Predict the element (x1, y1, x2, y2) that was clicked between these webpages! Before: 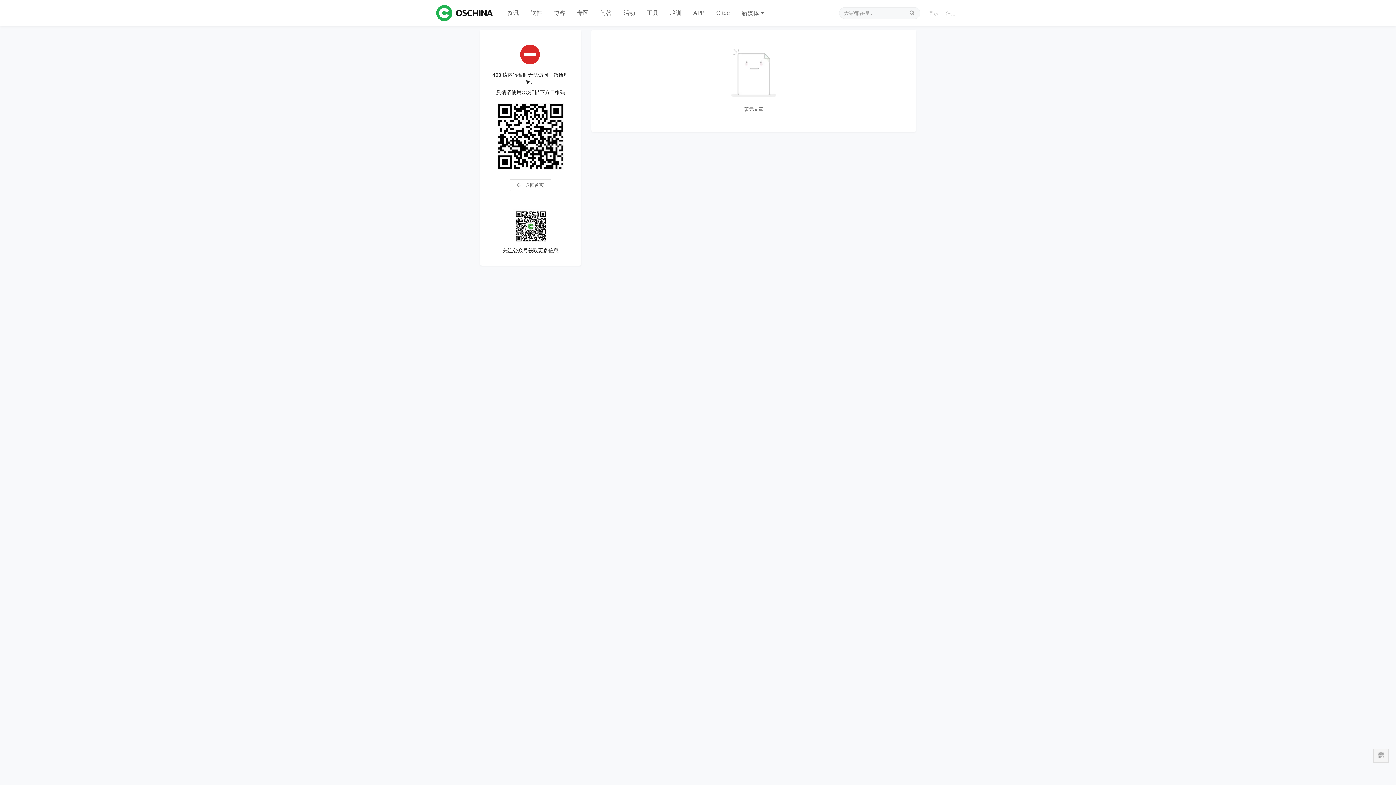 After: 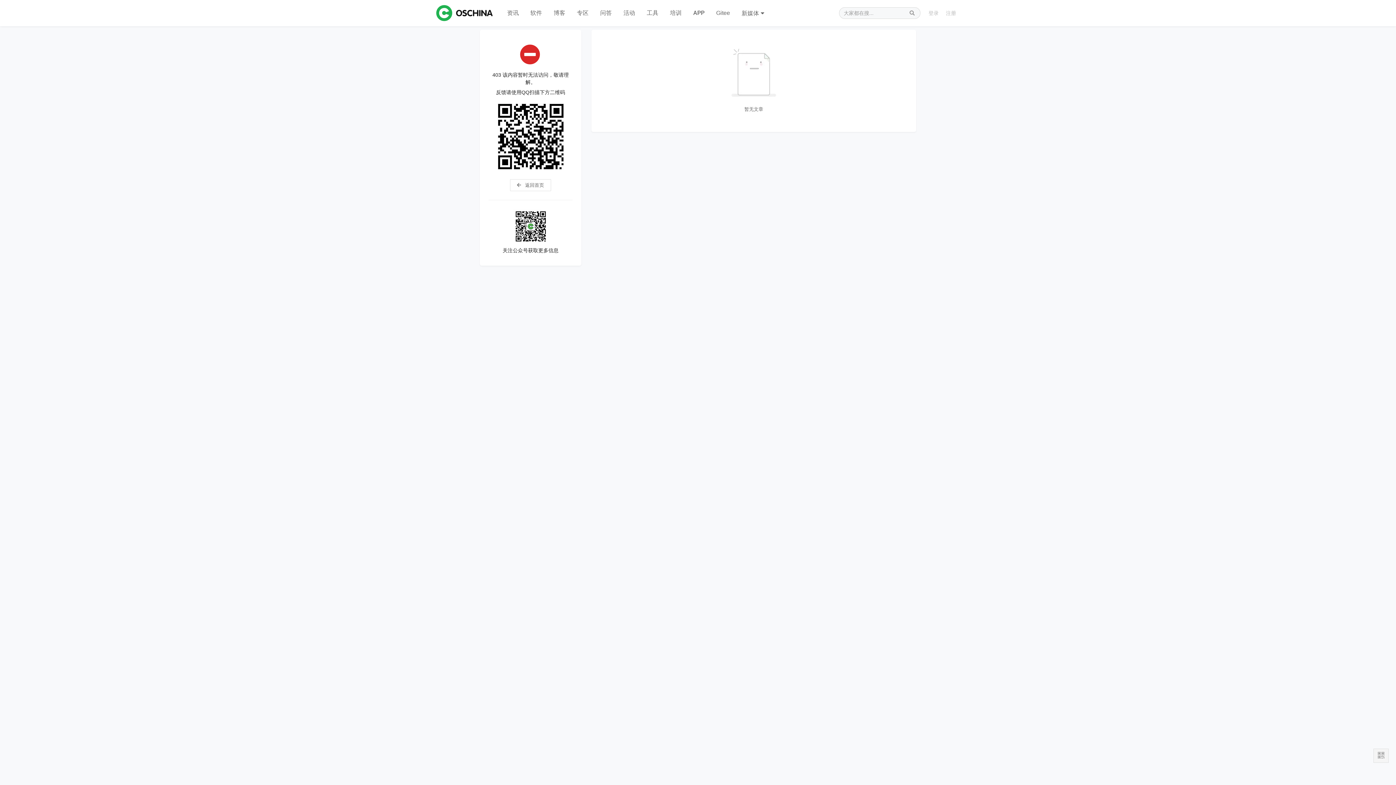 Action: bbox: (908, 9, 916, 17)